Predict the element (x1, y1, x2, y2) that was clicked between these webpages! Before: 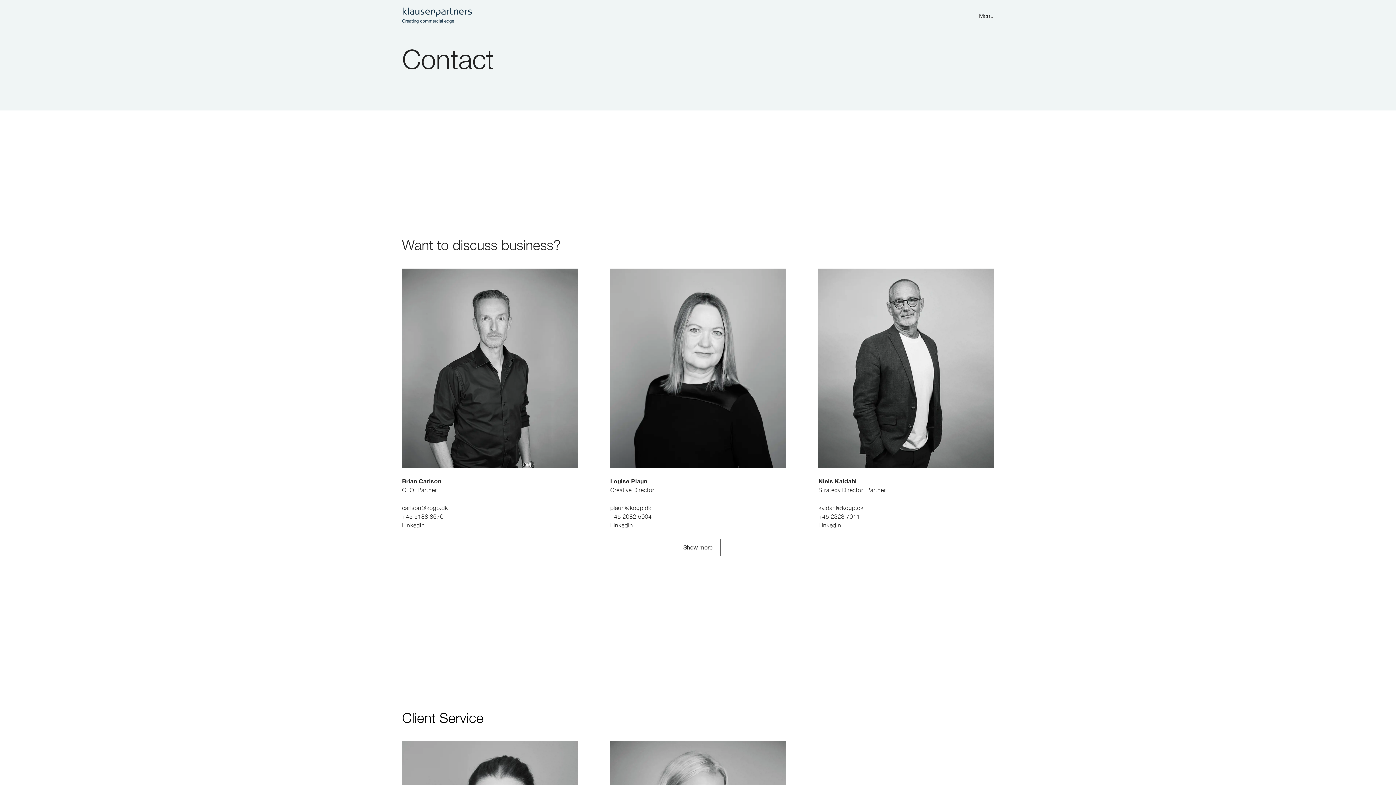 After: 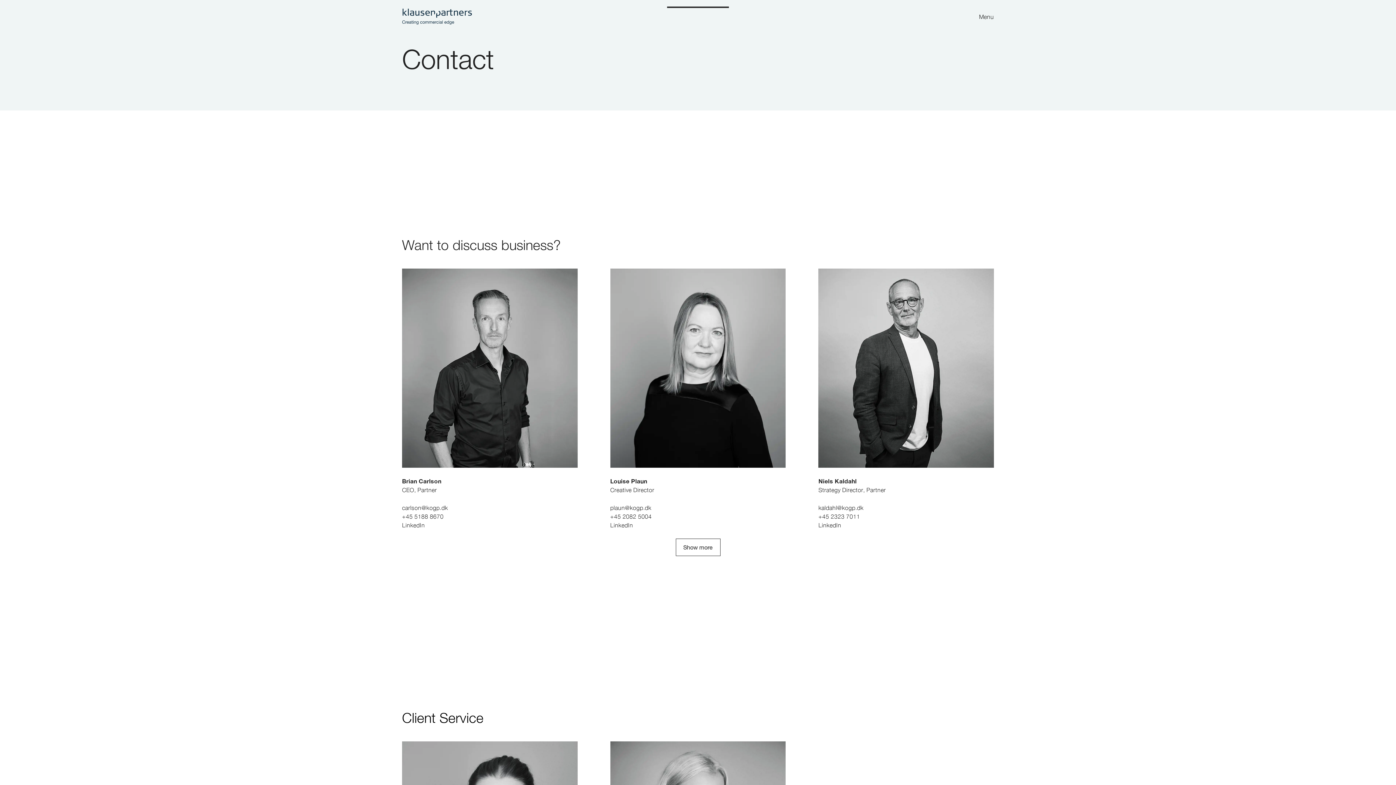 Action: label: Skip to content bbox: (667, 6, 729, 6)